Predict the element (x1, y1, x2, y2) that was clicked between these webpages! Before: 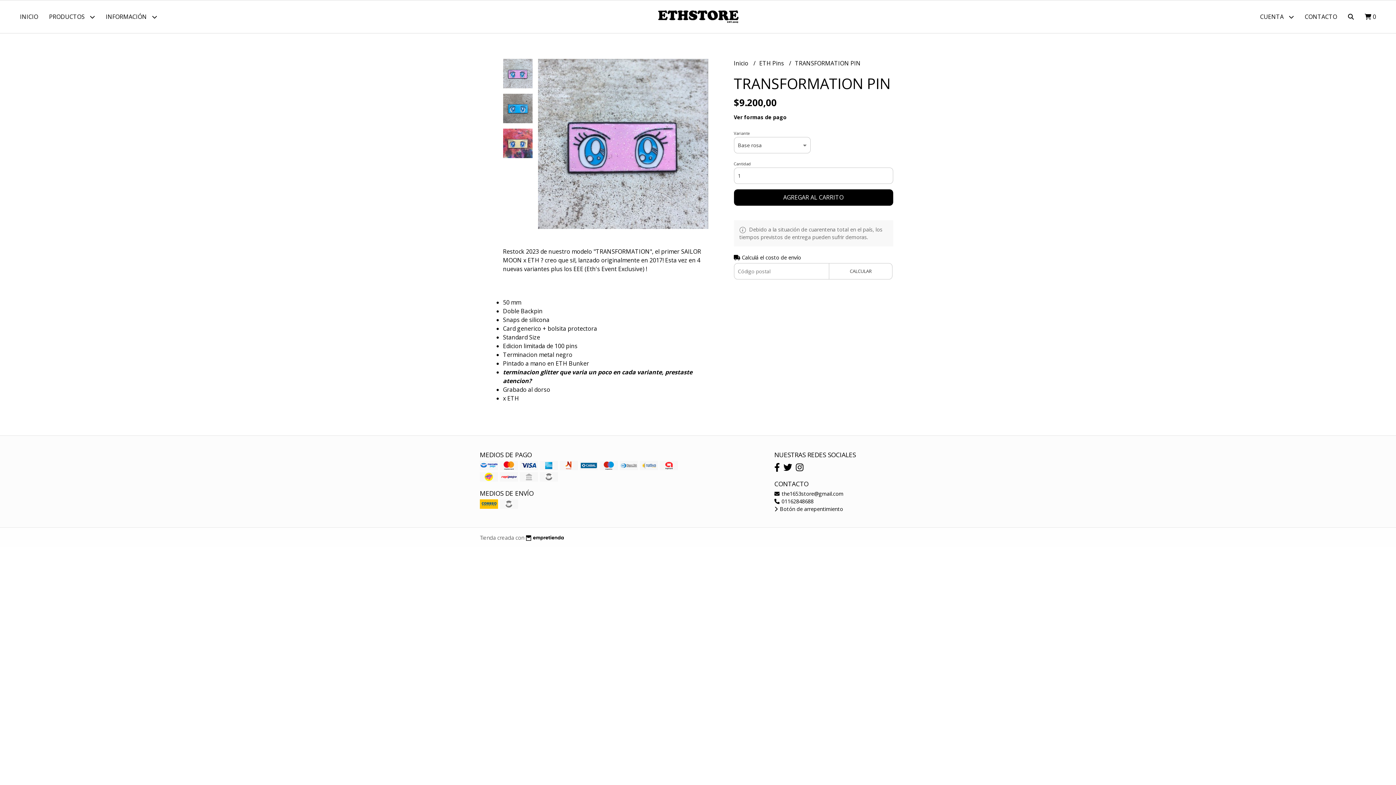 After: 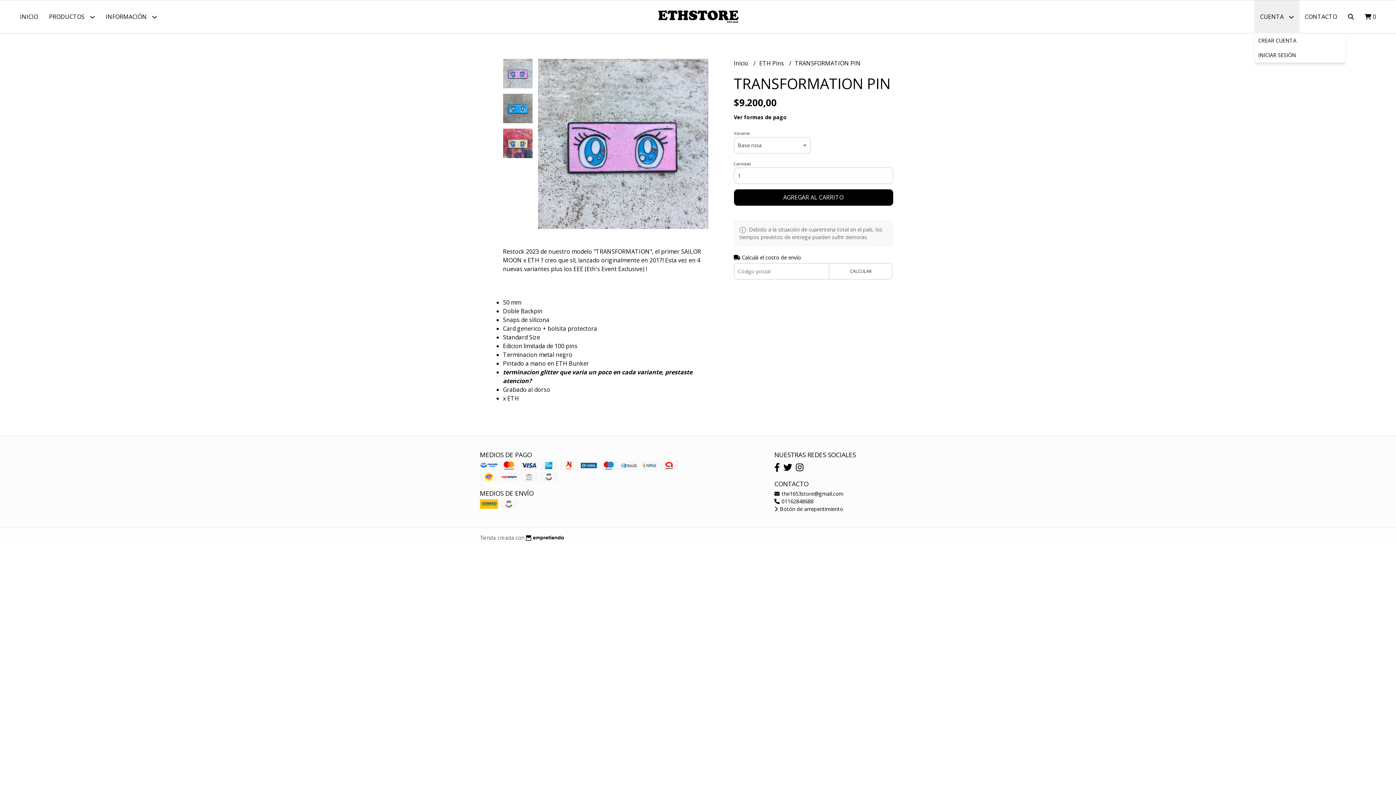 Action: label: CUENTA  bbox: (1254, 0, 1299, 33)